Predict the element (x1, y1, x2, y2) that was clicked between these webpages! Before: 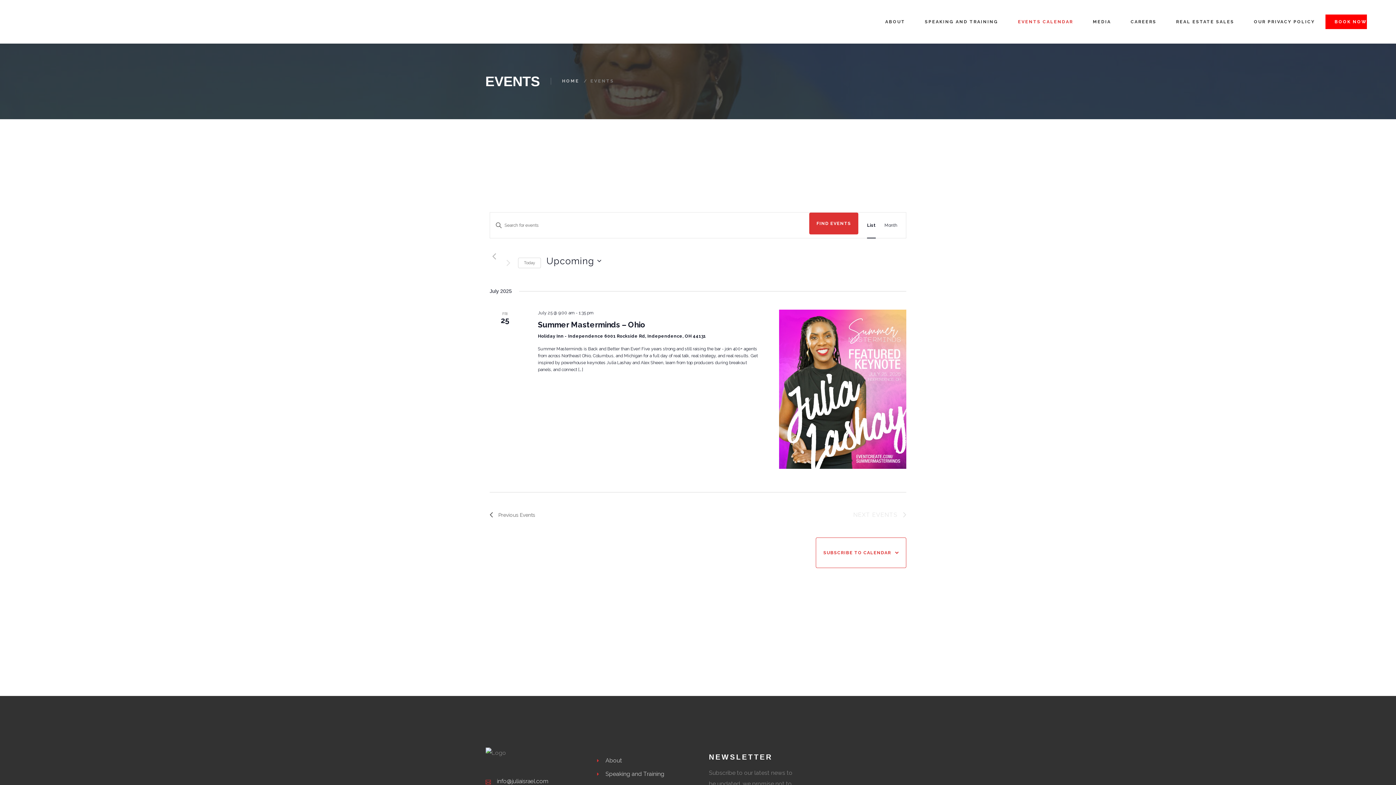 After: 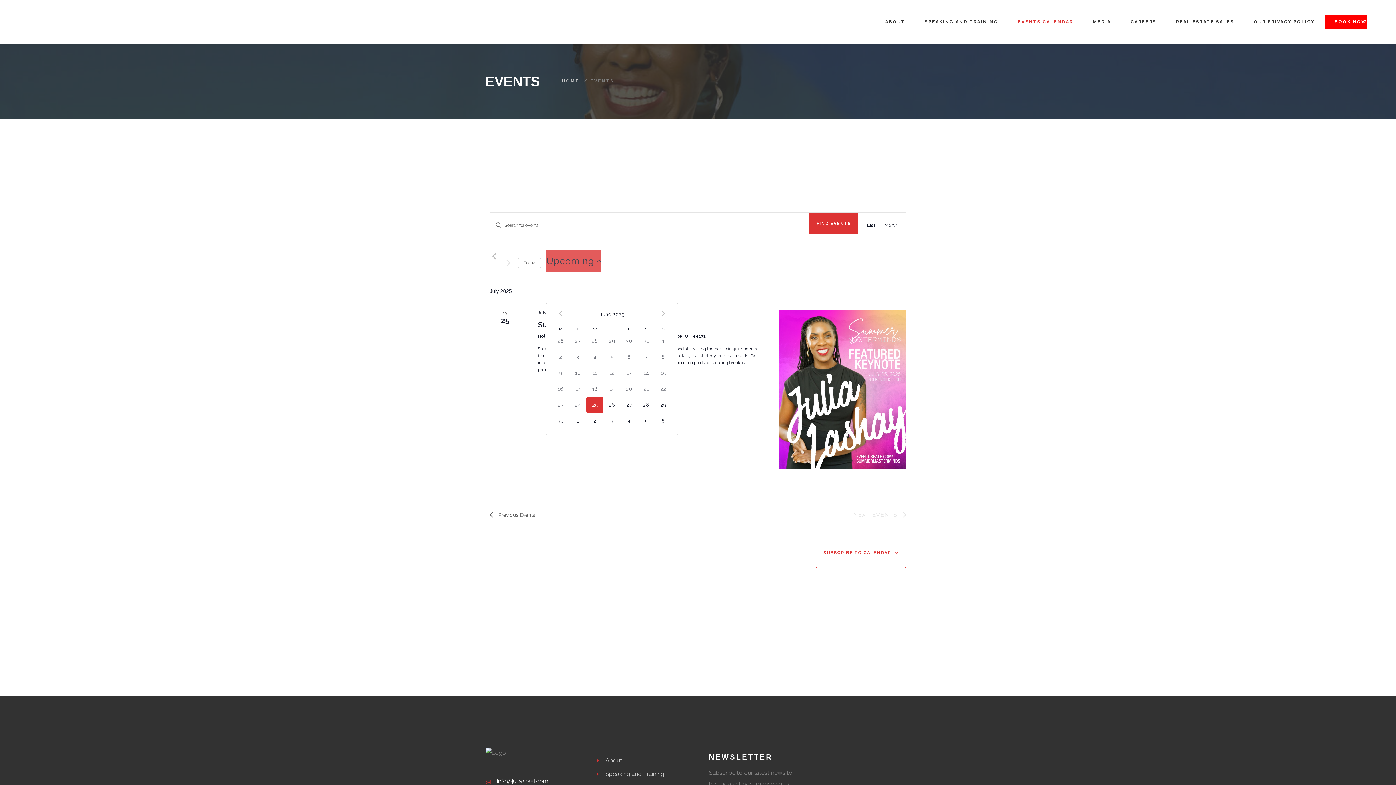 Action: bbox: (546, 250, 601, 272) label: Click to toggle datepicker